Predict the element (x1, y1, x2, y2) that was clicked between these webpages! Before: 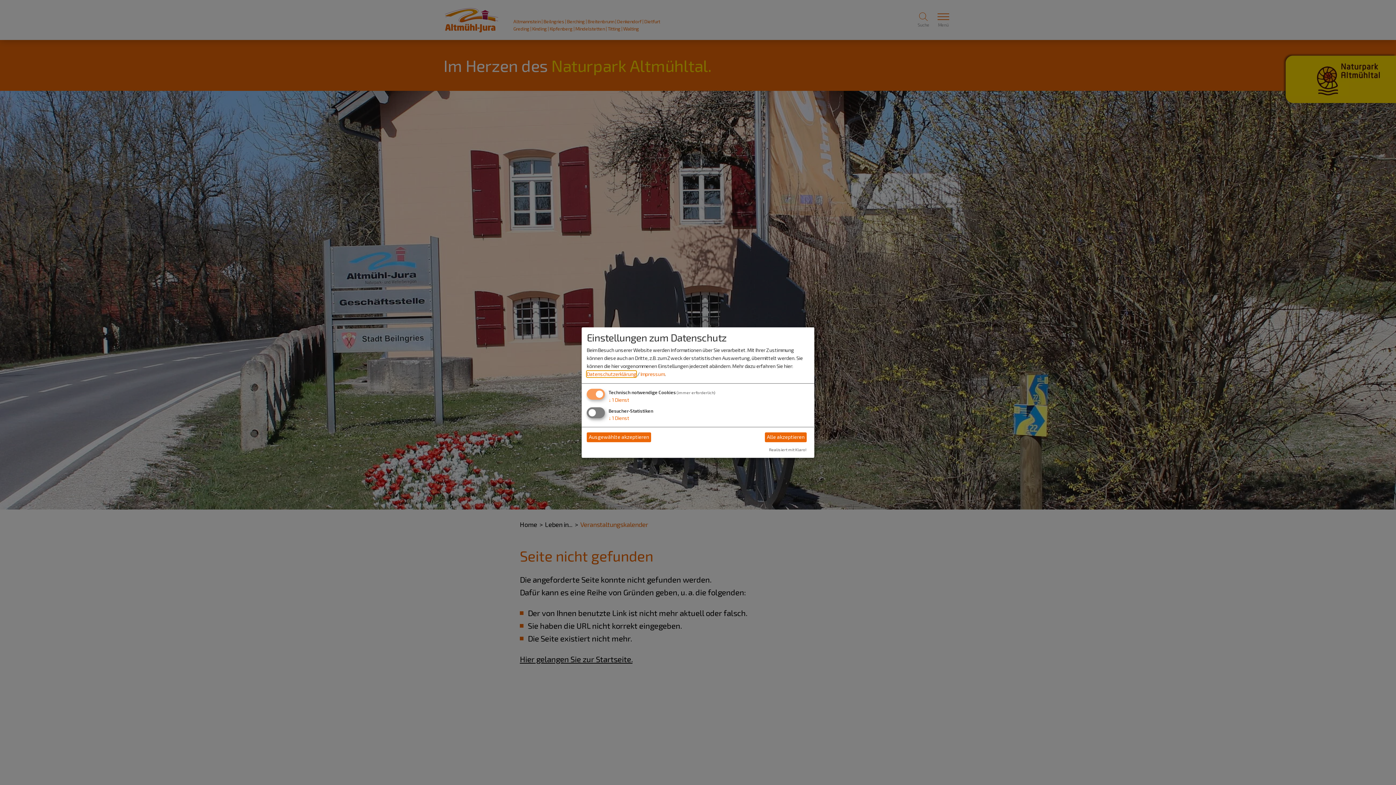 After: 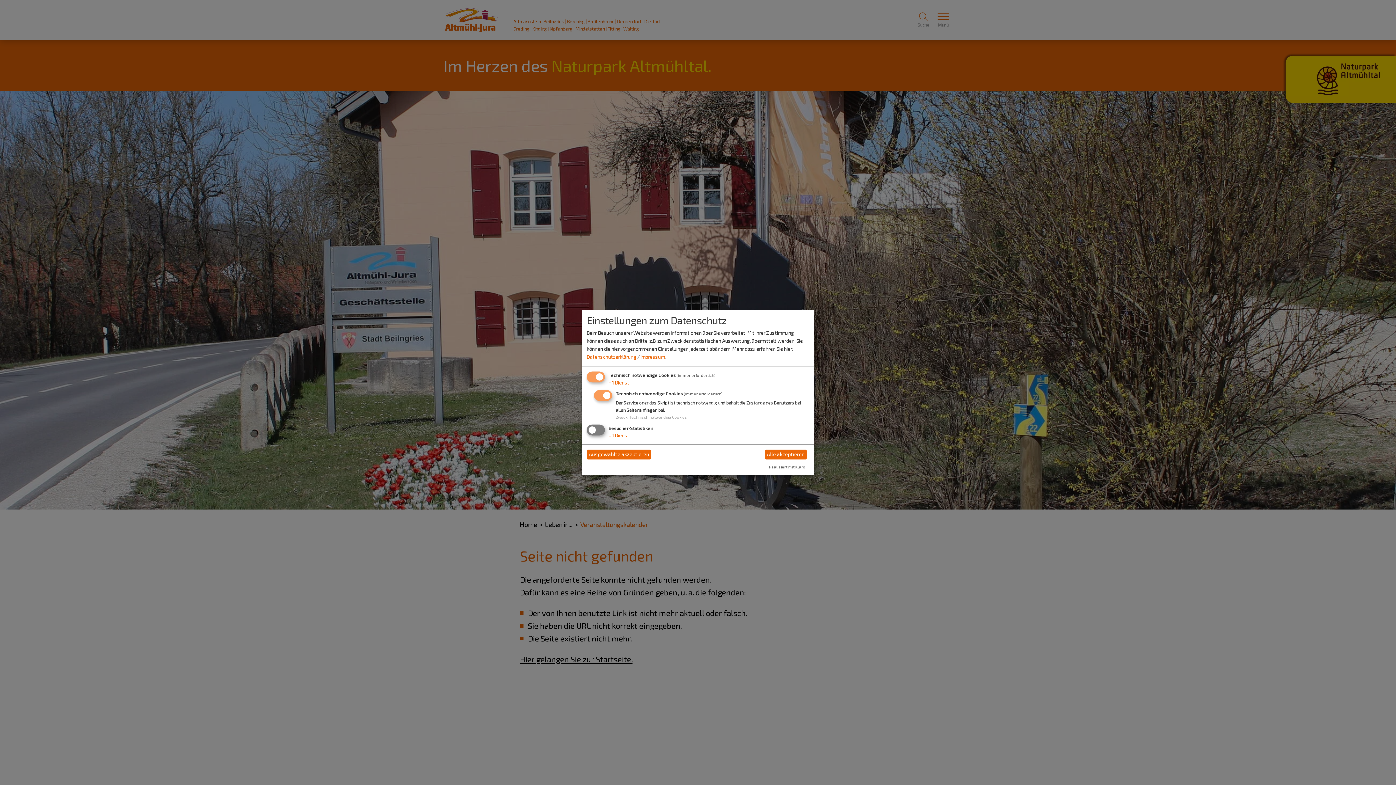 Action: bbox: (608, 396, 629, 403) label: ↓ 1 Dienst